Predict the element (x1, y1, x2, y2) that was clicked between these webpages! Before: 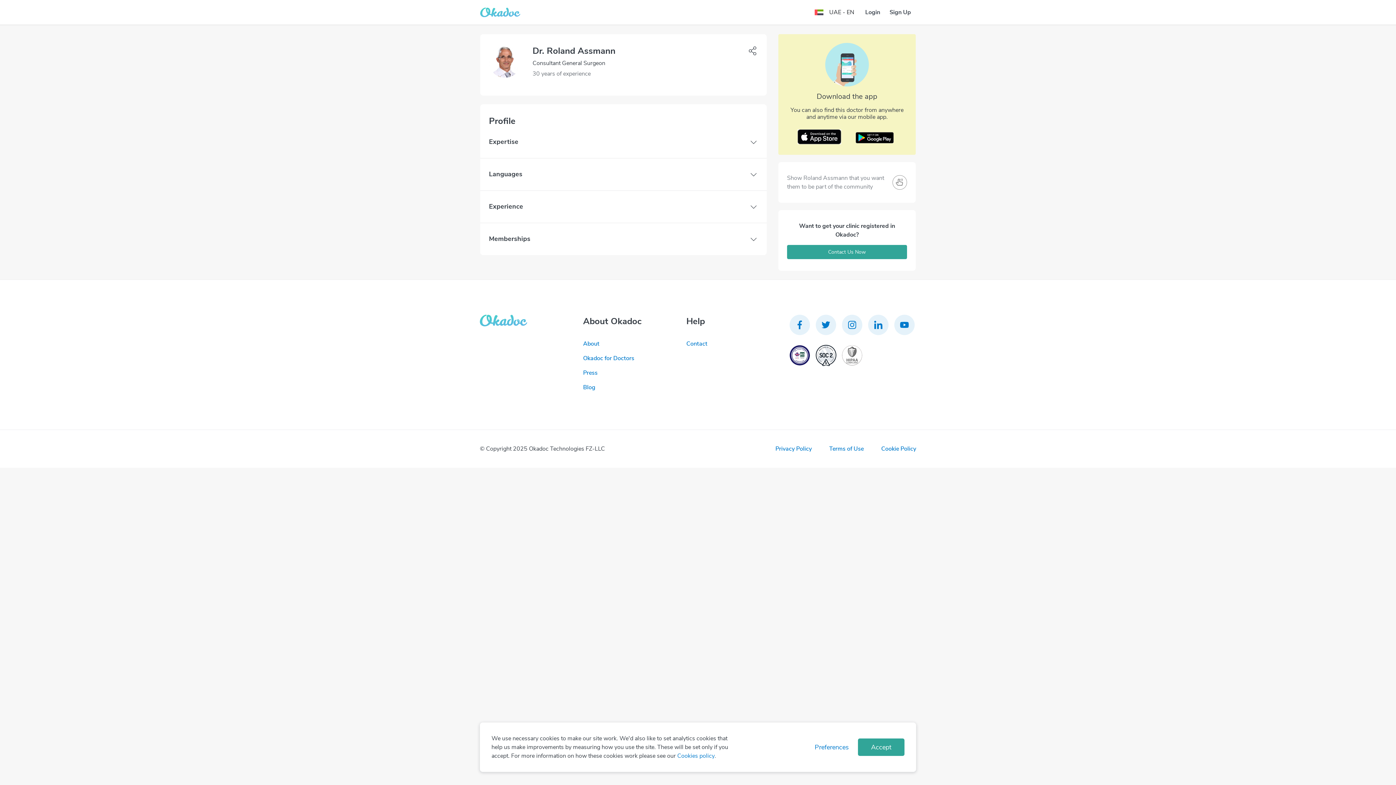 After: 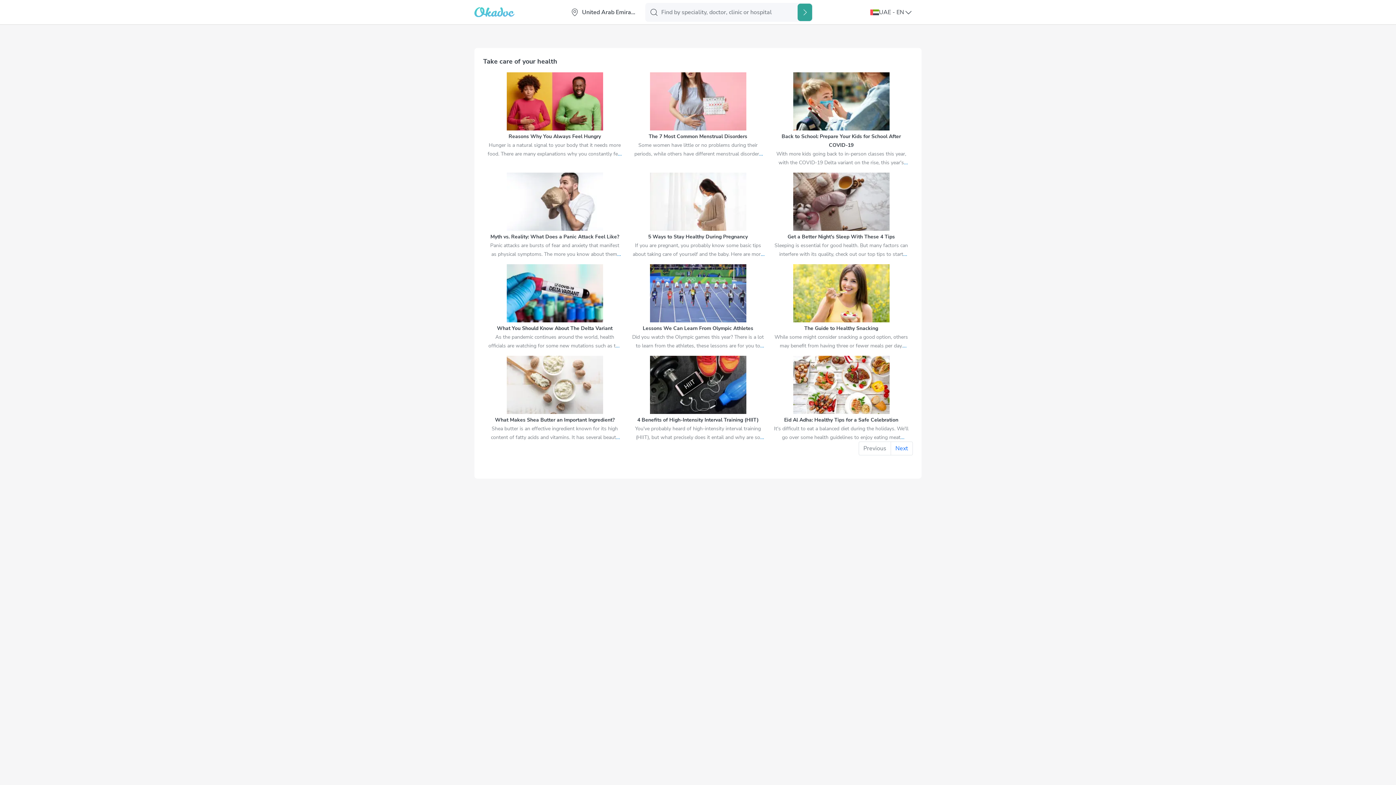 Action: label: Blog bbox: (583, 383, 686, 392)